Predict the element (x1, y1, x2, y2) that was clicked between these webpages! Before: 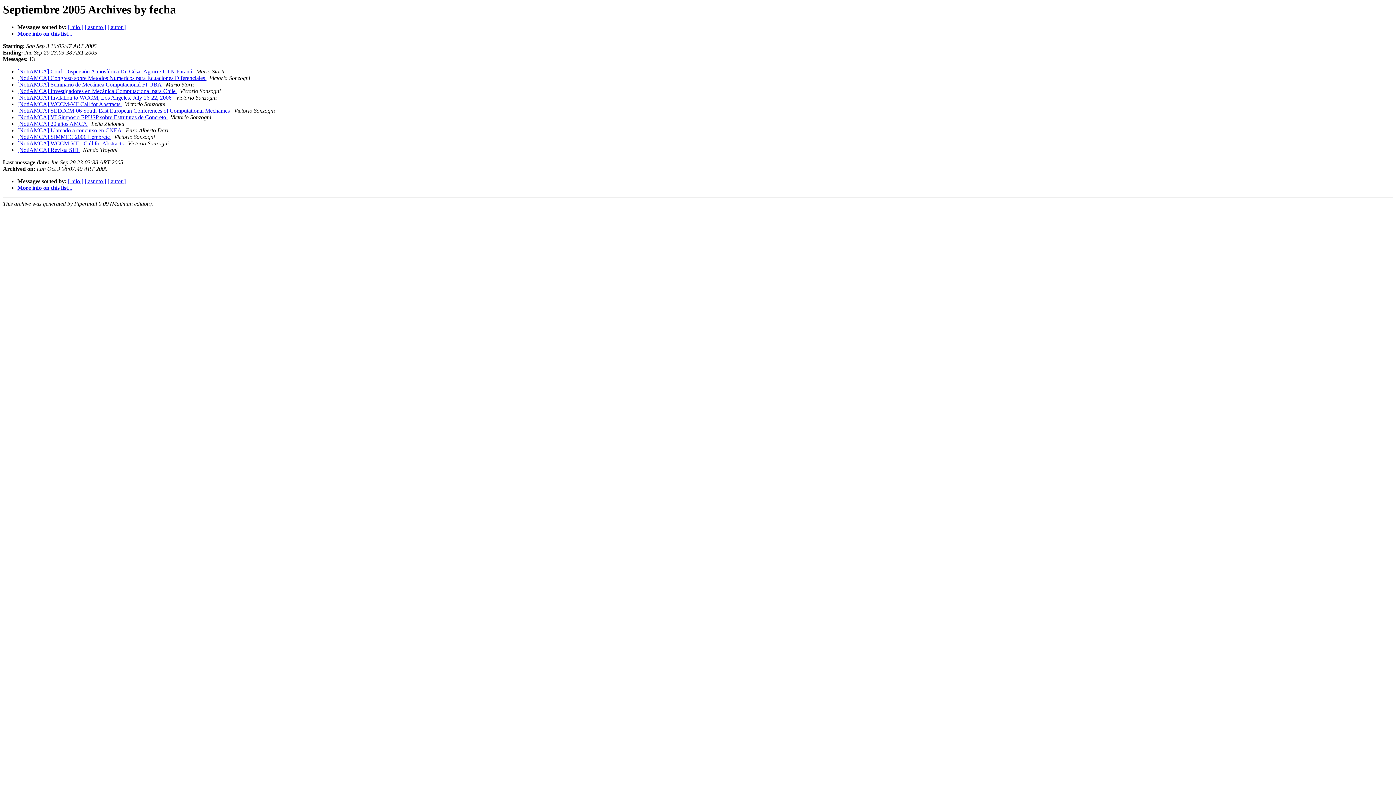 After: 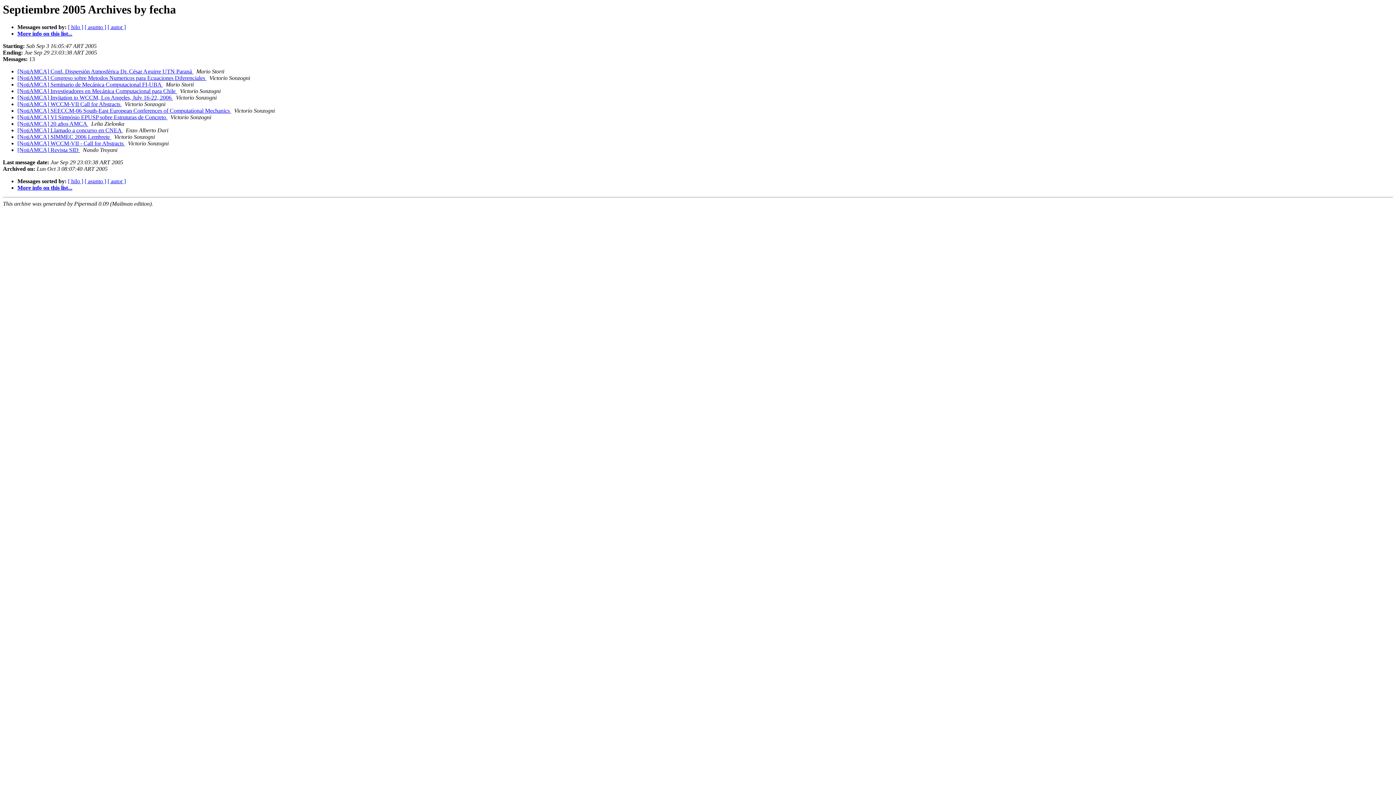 Action: bbox: (125, 140, 126, 146) label:  